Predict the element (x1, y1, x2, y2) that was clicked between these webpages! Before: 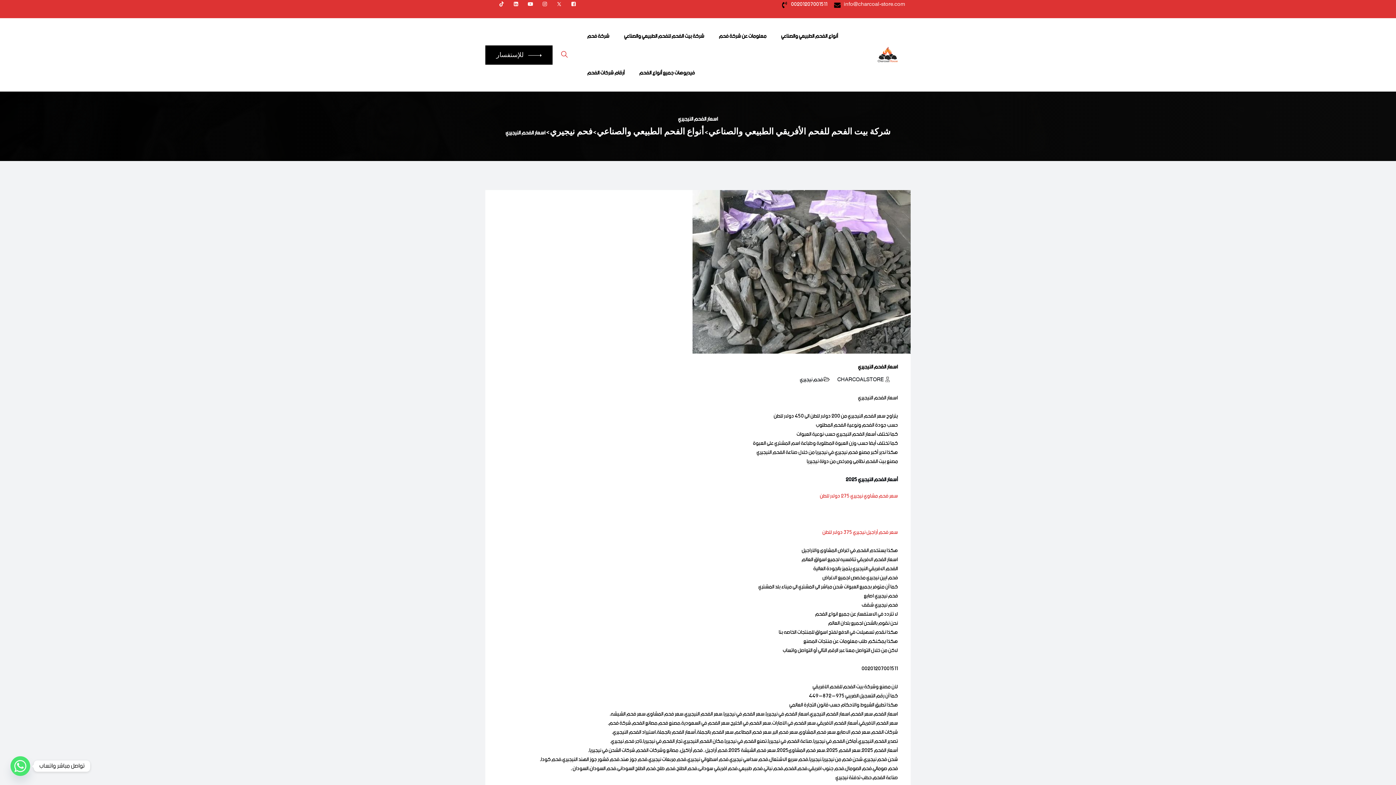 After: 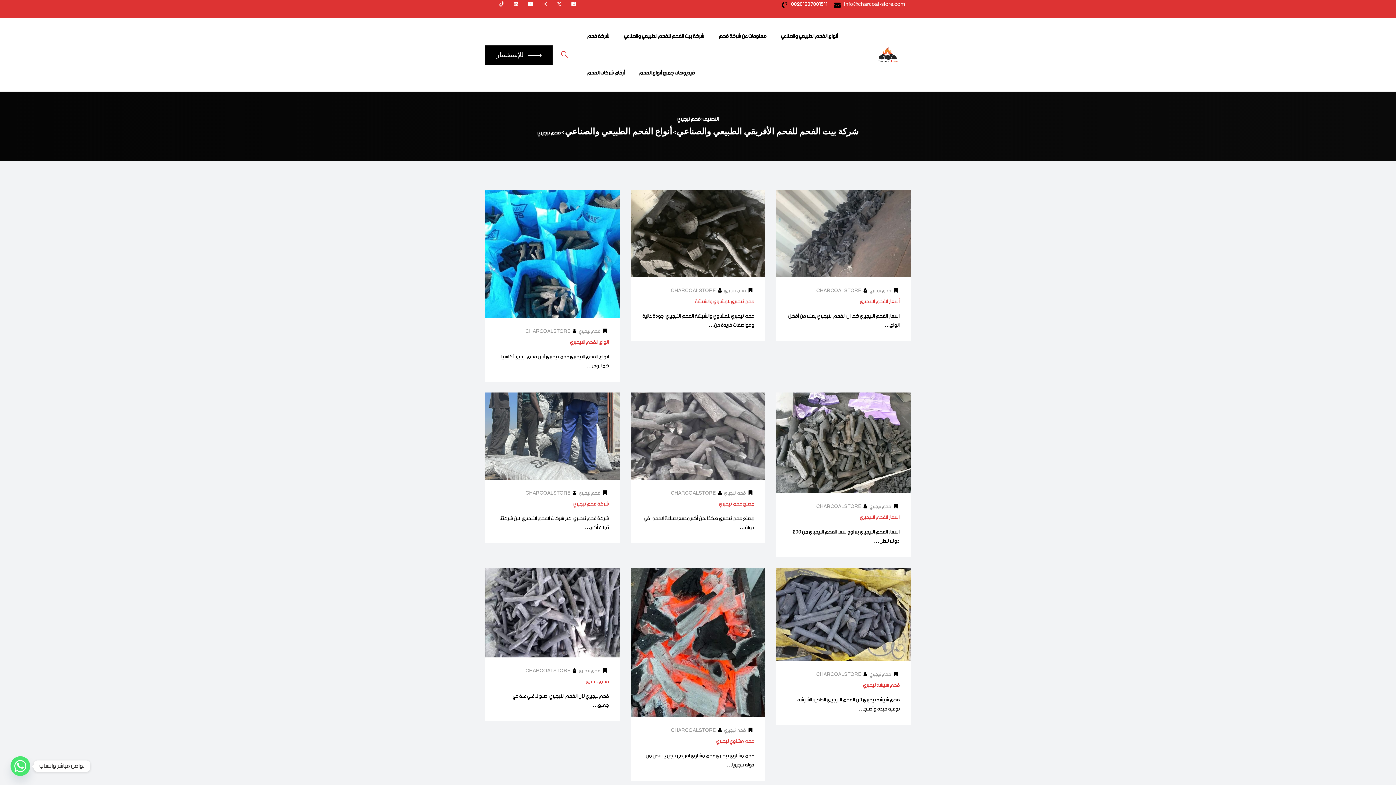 Action: label: فحم نيجيري bbox: (550, 124, 592, 137)